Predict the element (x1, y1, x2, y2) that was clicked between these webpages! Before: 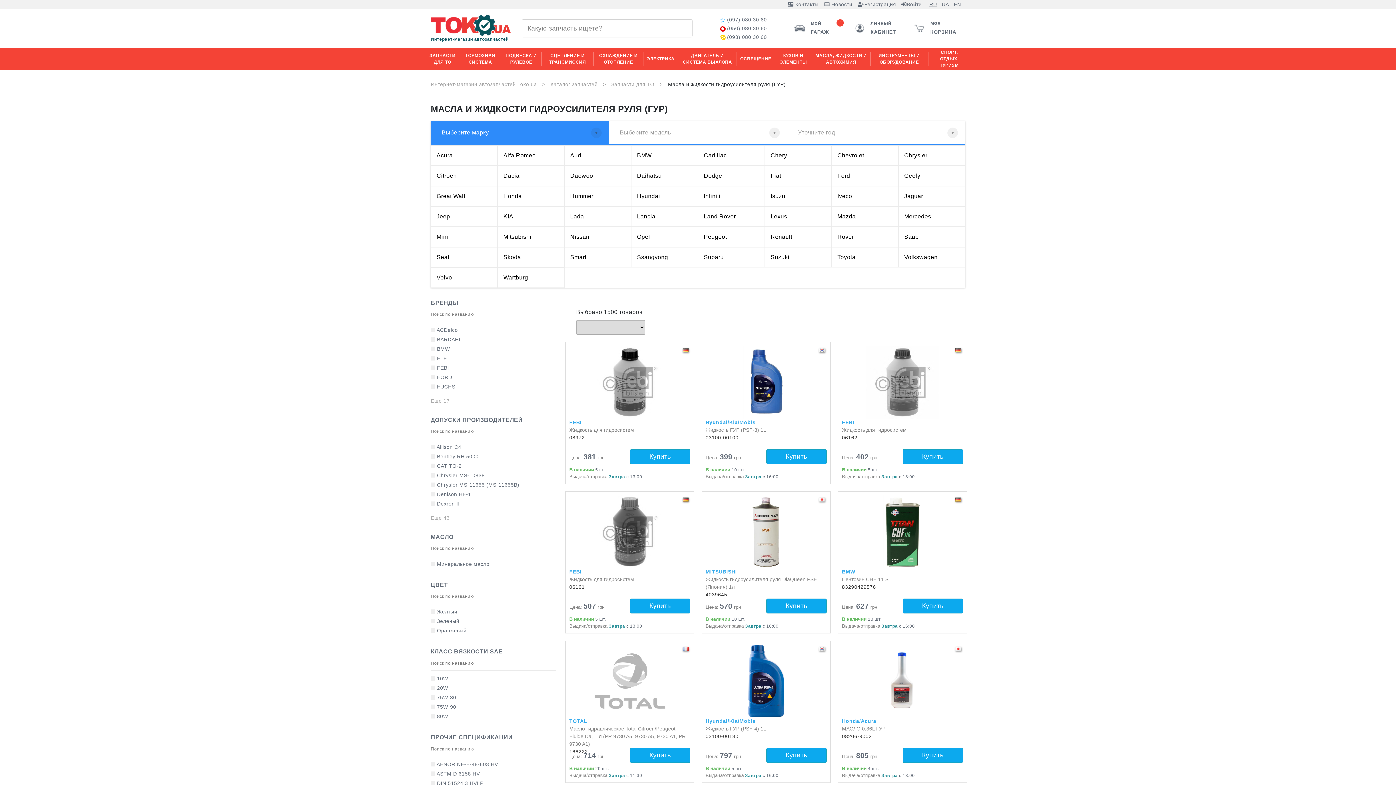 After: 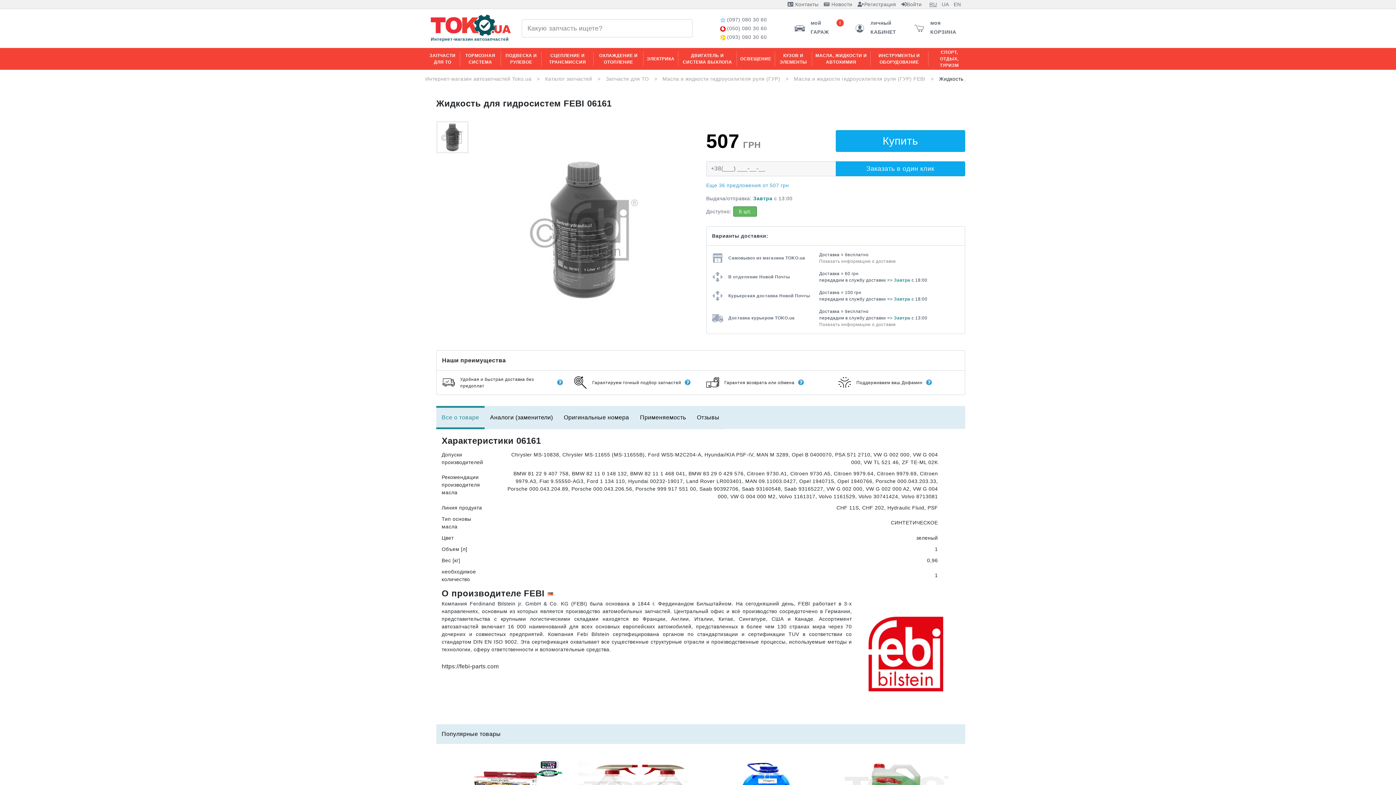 Action: bbox: (569, 568, 690, 598) label: FEBI
Жидкость для гидросистем
06161